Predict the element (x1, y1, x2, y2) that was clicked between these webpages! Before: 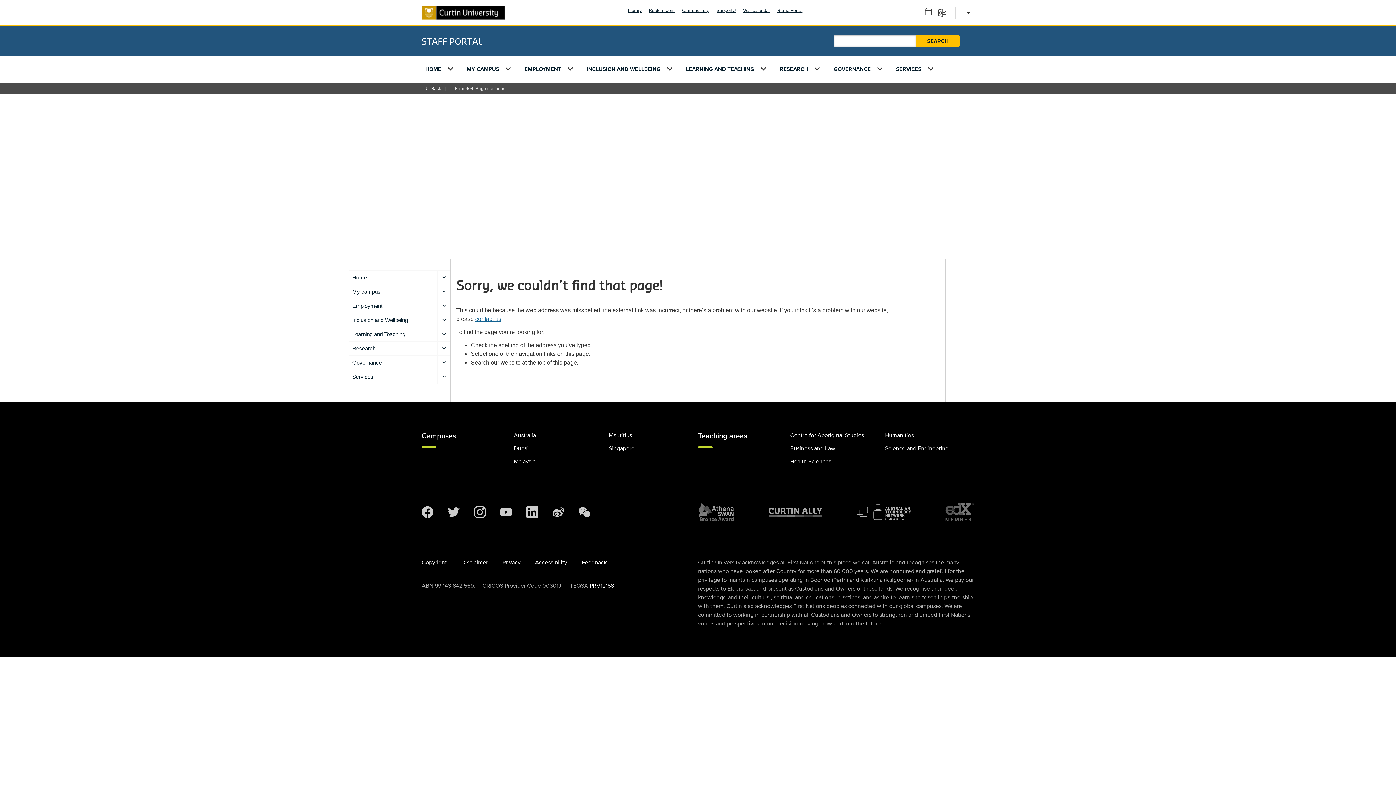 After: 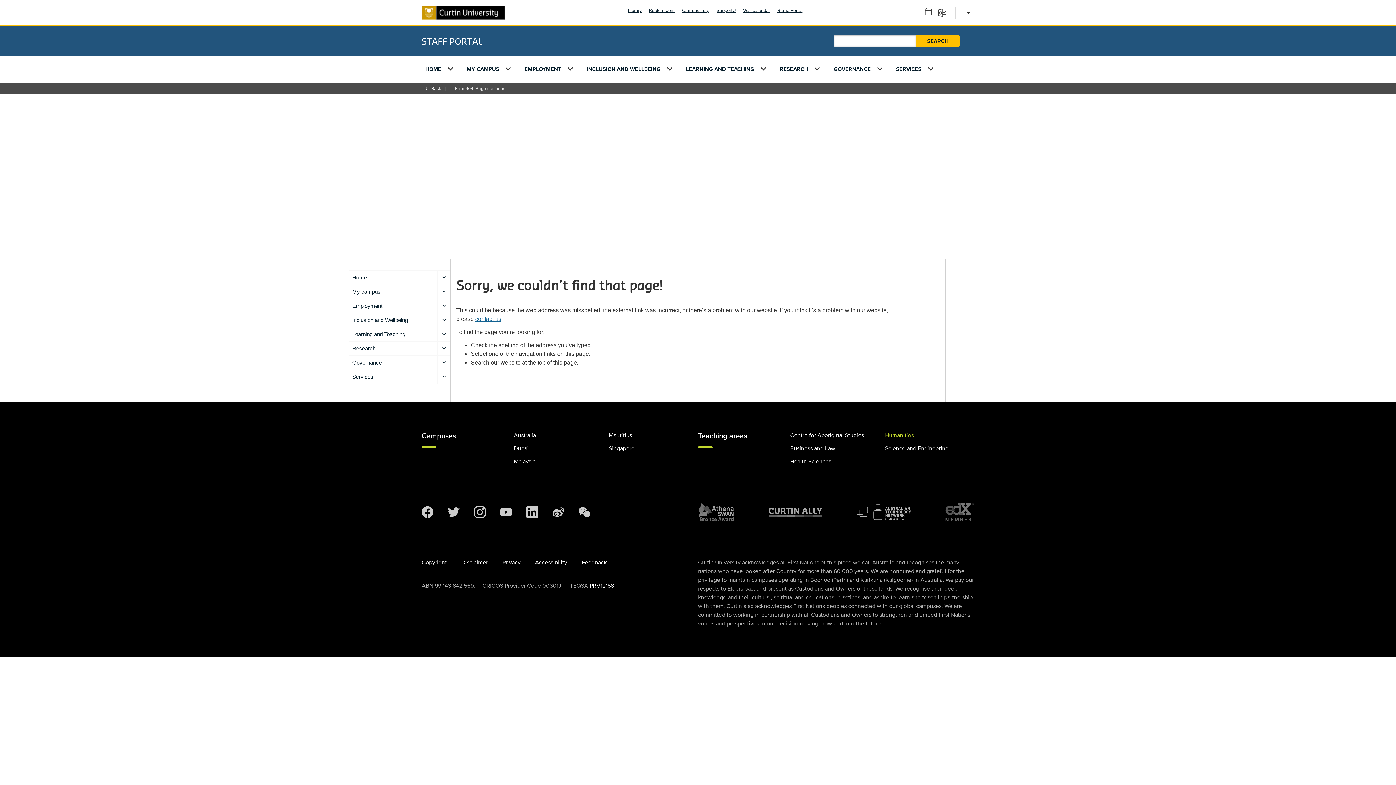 Action: bbox: (885, 431, 914, 439) label: Humanities